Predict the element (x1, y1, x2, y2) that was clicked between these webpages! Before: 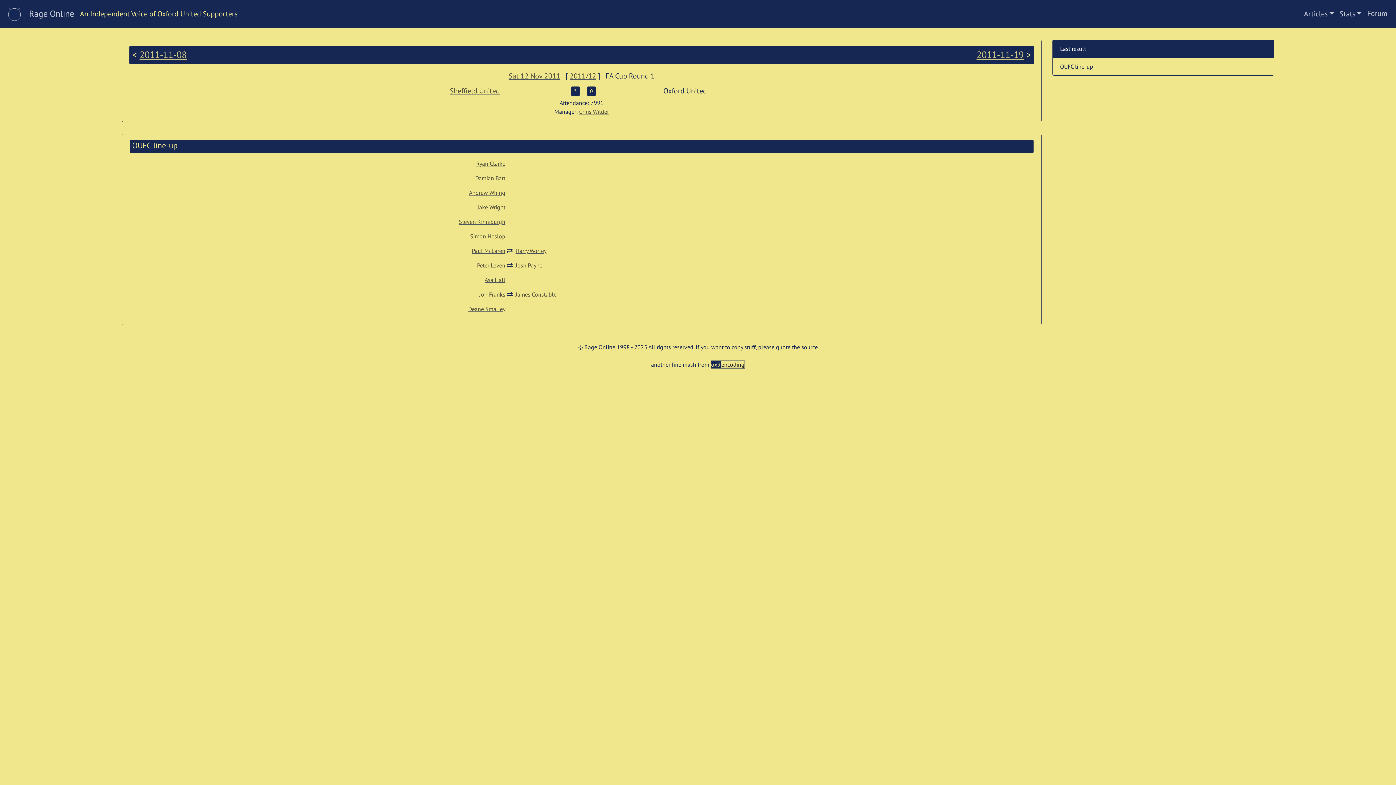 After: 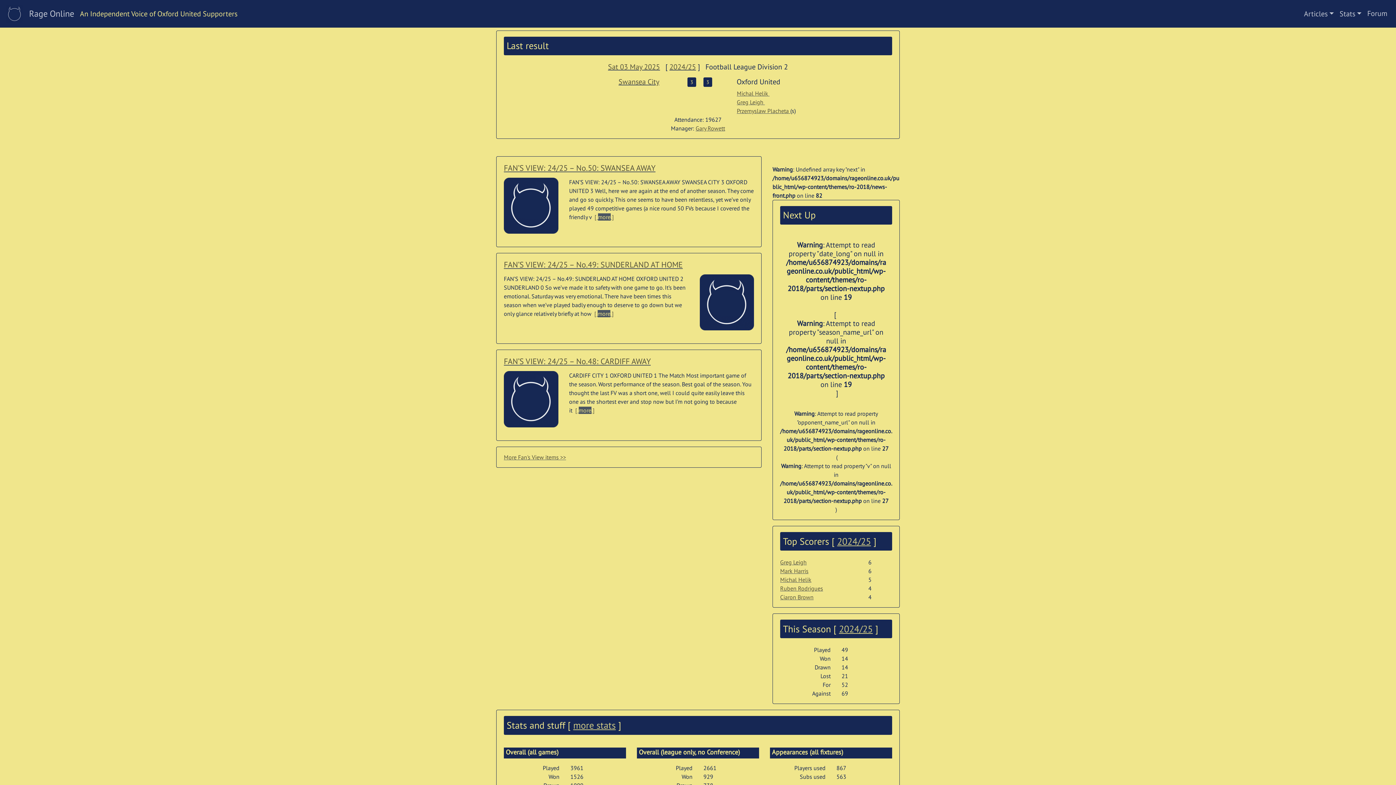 Action: bbox: (5, 2, 23, 24)